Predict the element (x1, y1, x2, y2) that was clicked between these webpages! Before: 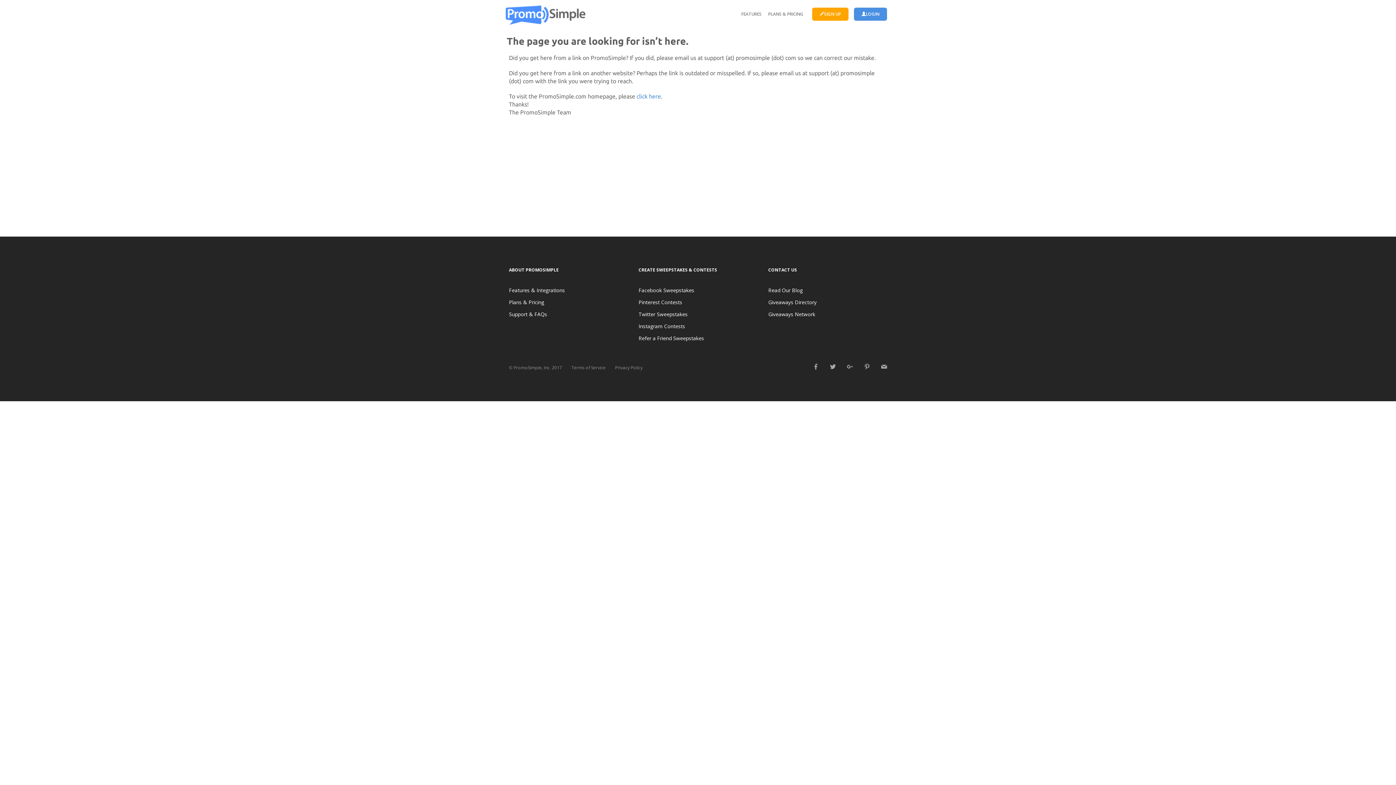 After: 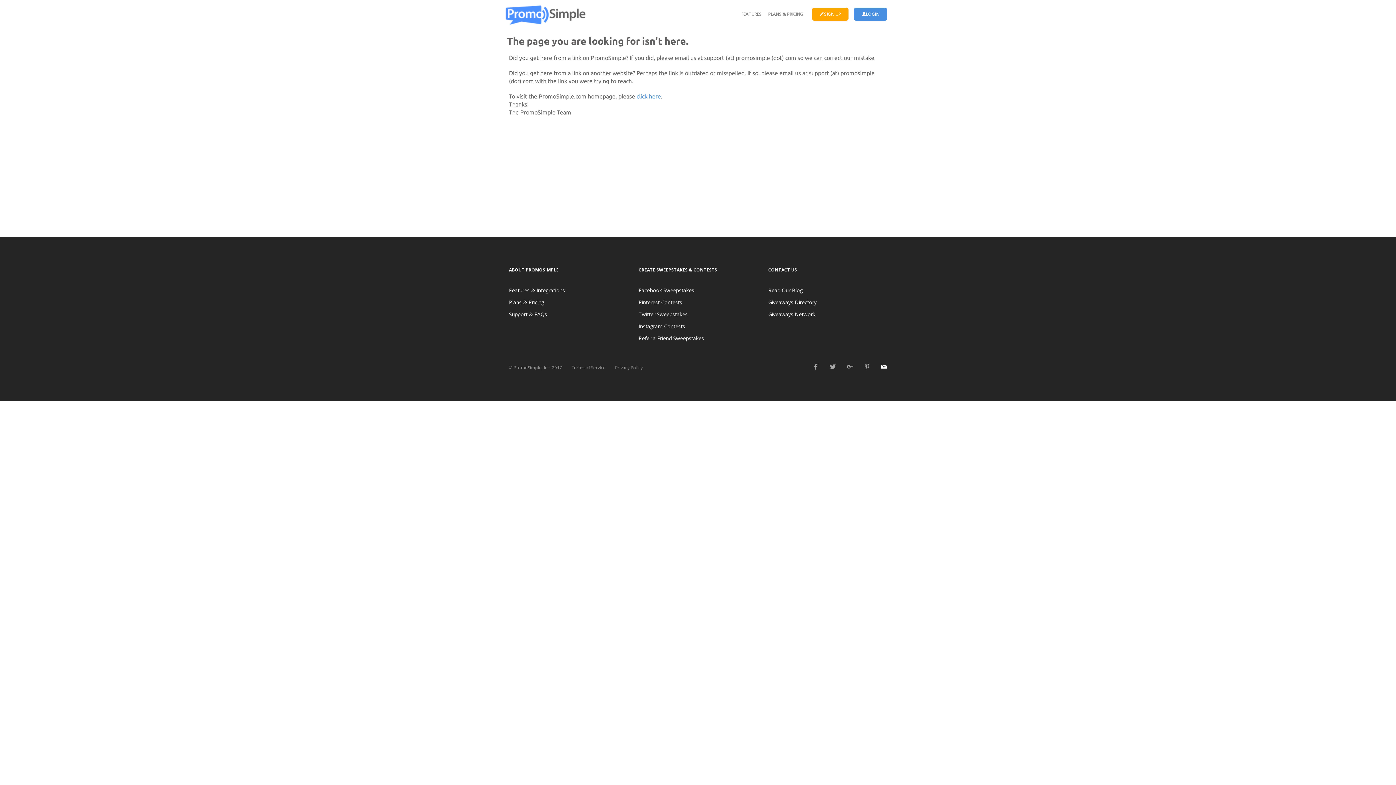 Action: bbox: (881, 363, 887, 371)